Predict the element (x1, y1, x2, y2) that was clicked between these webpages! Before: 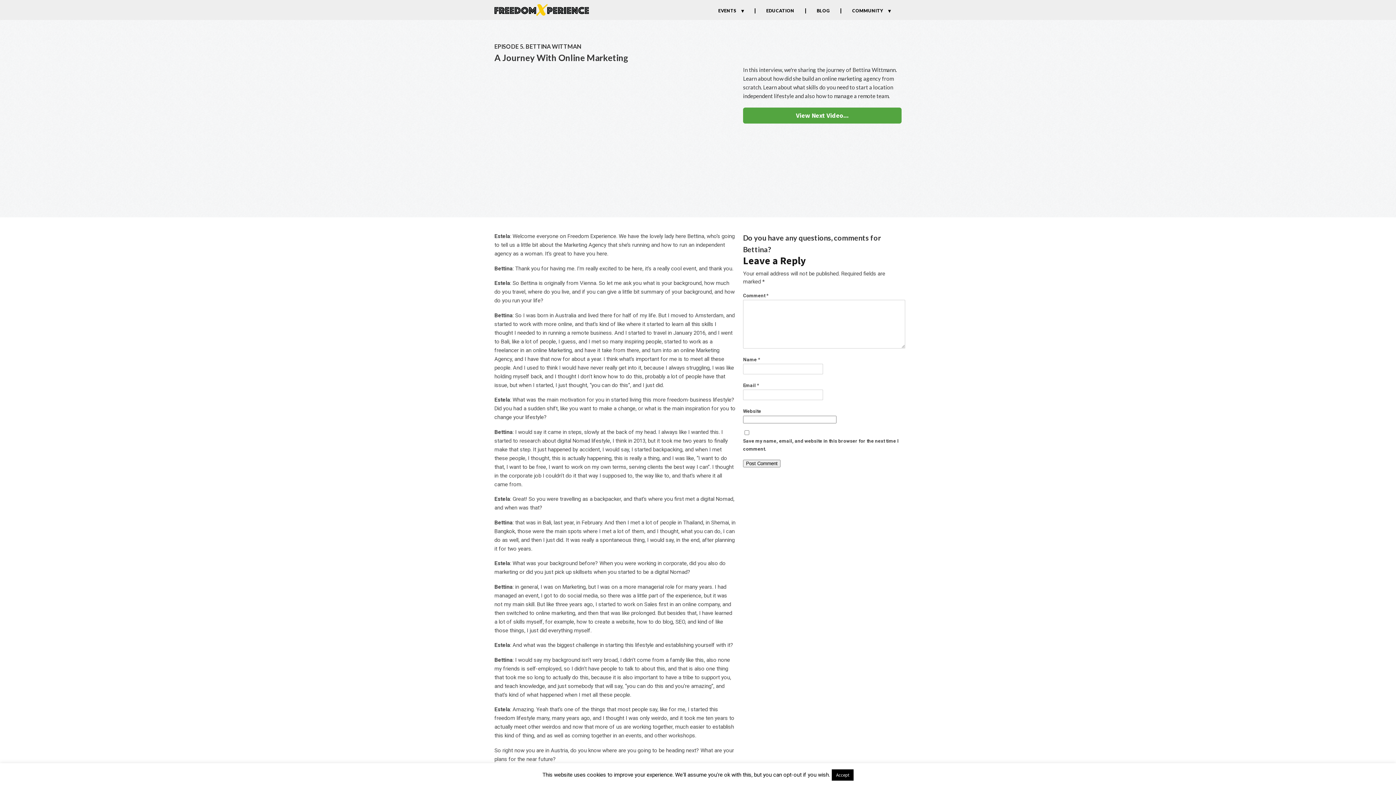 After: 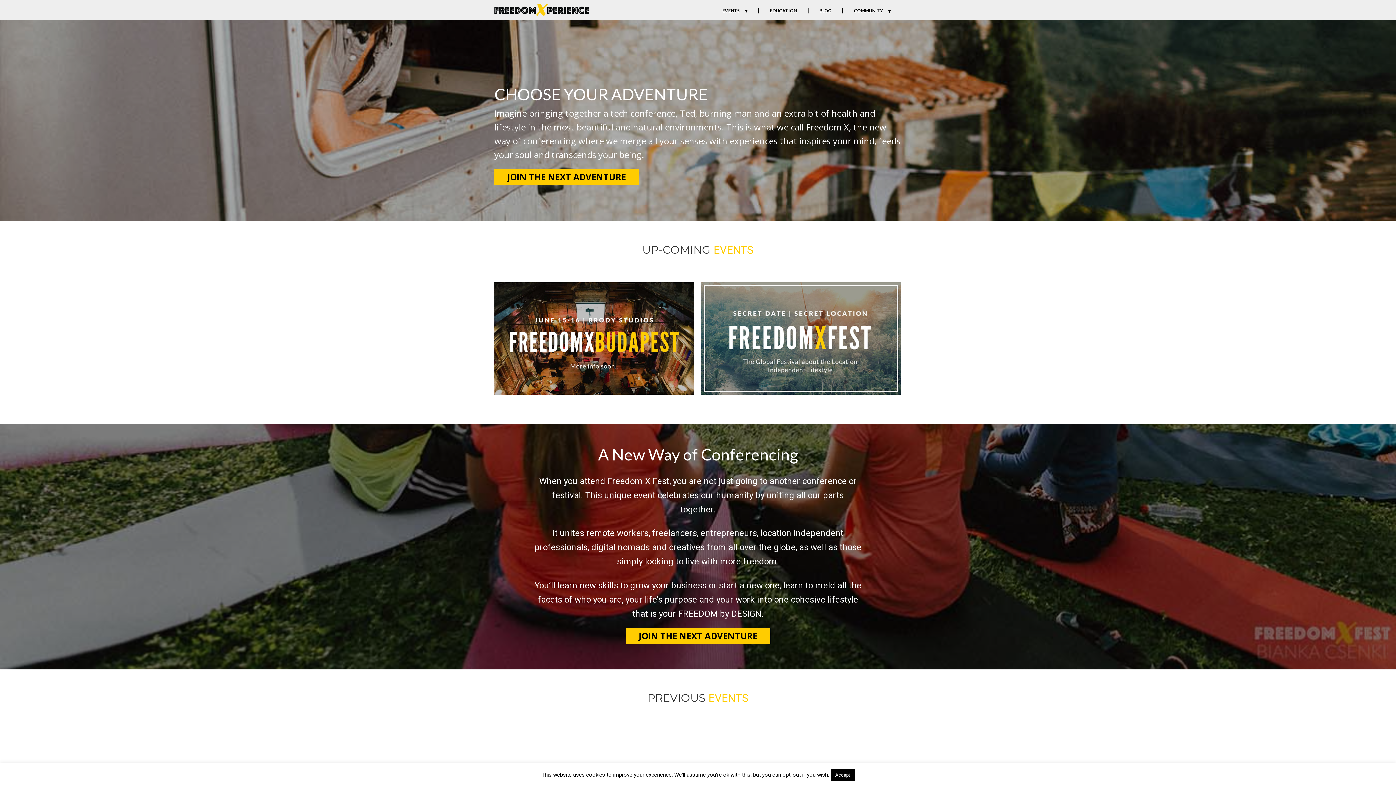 Action: label: EVENTS bbox: (707, 8, 754, 13)